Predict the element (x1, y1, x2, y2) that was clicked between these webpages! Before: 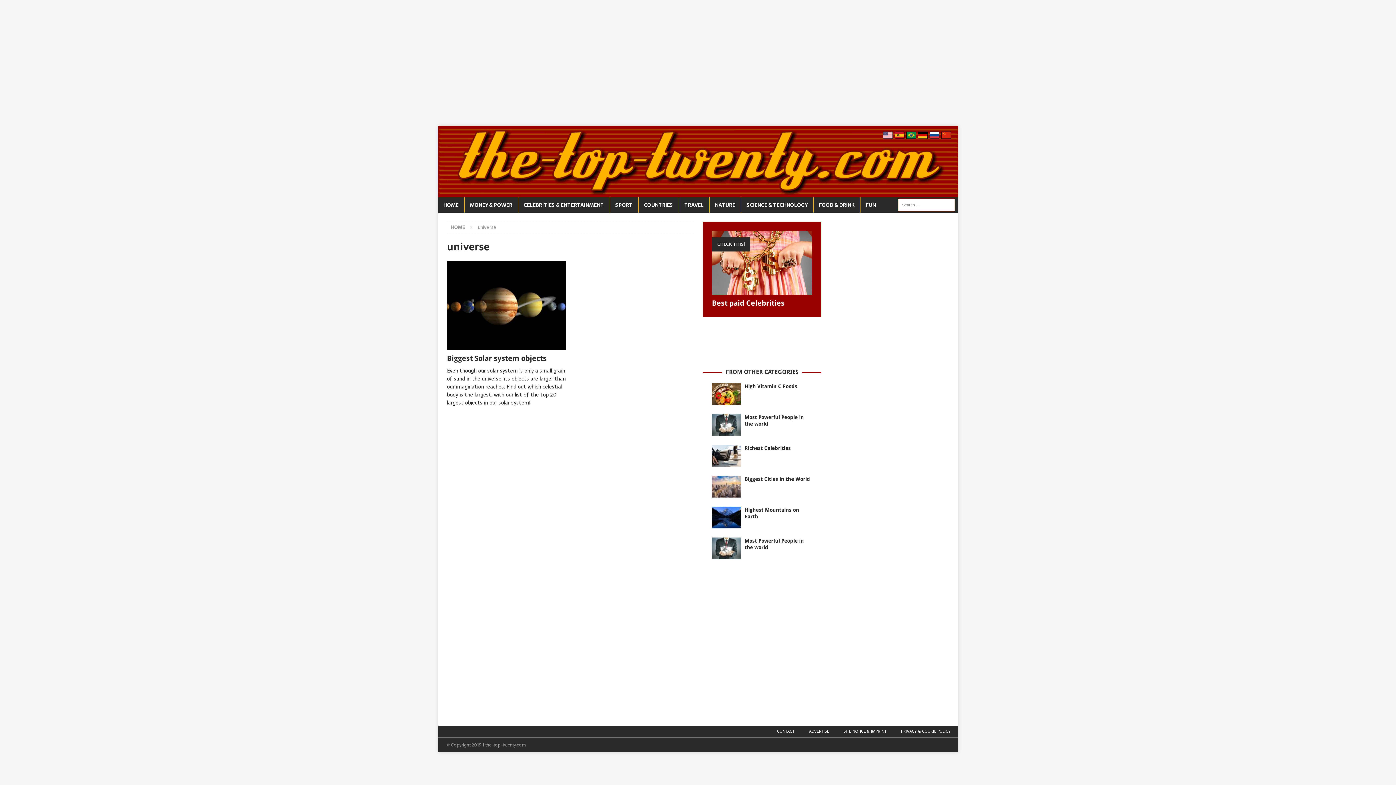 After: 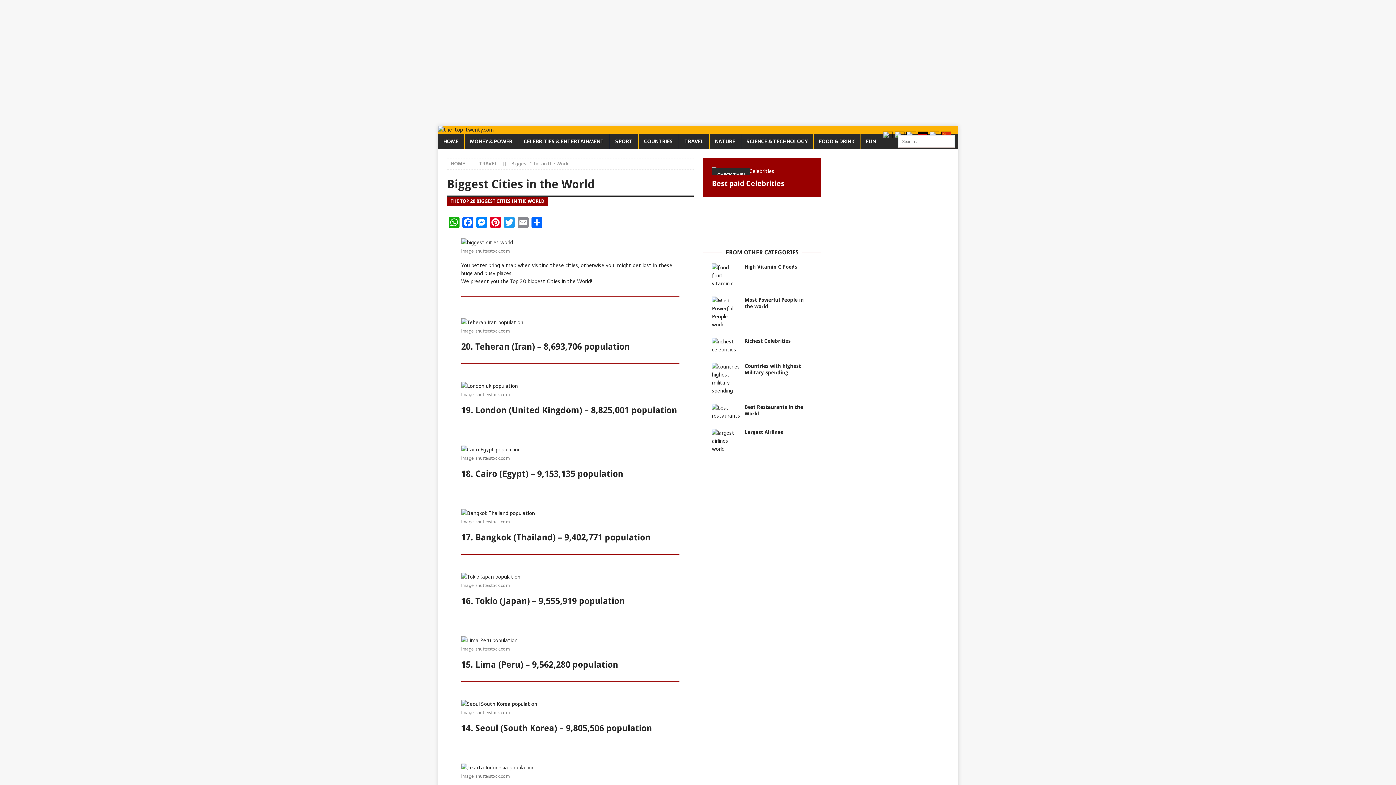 Action: label: Biggest Cities in the World bbox: (744, 476, 810, 482)